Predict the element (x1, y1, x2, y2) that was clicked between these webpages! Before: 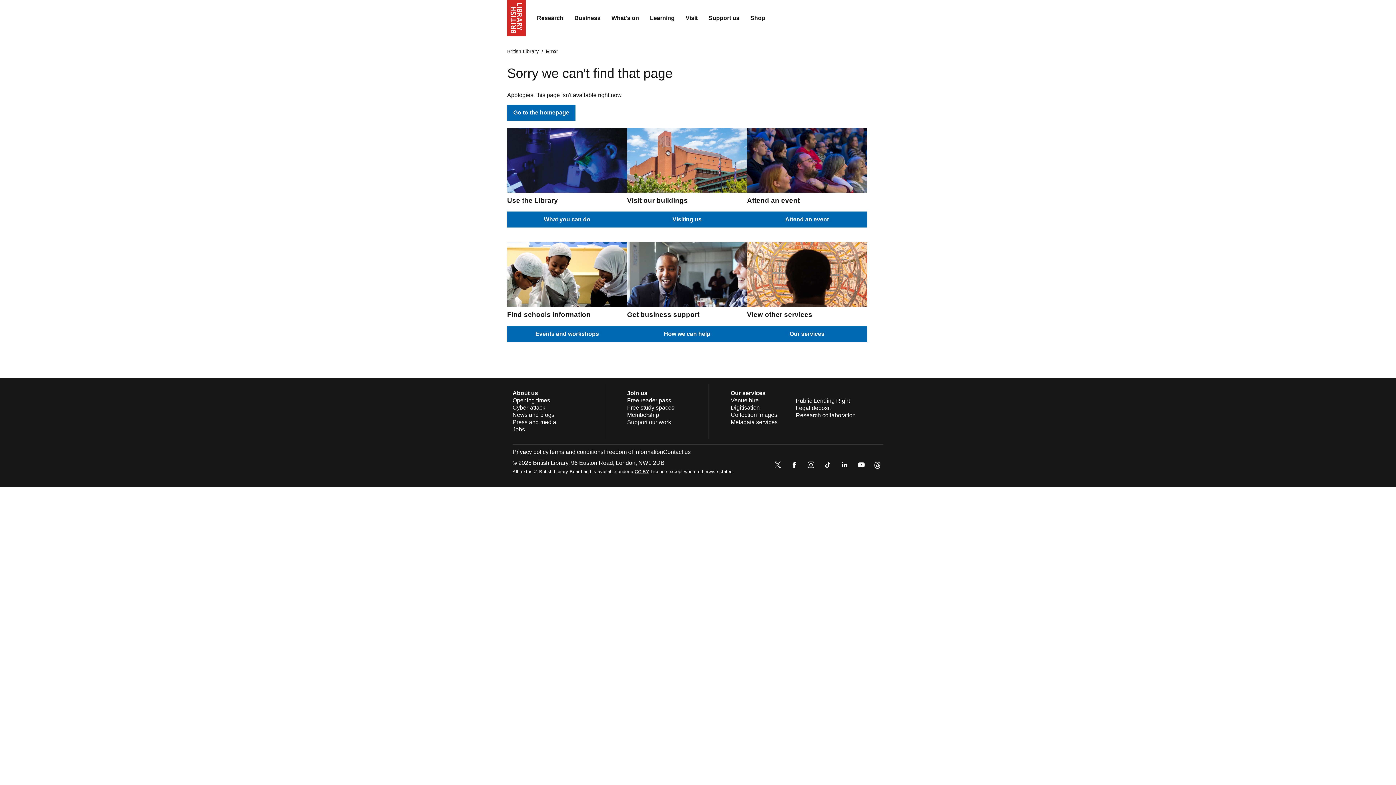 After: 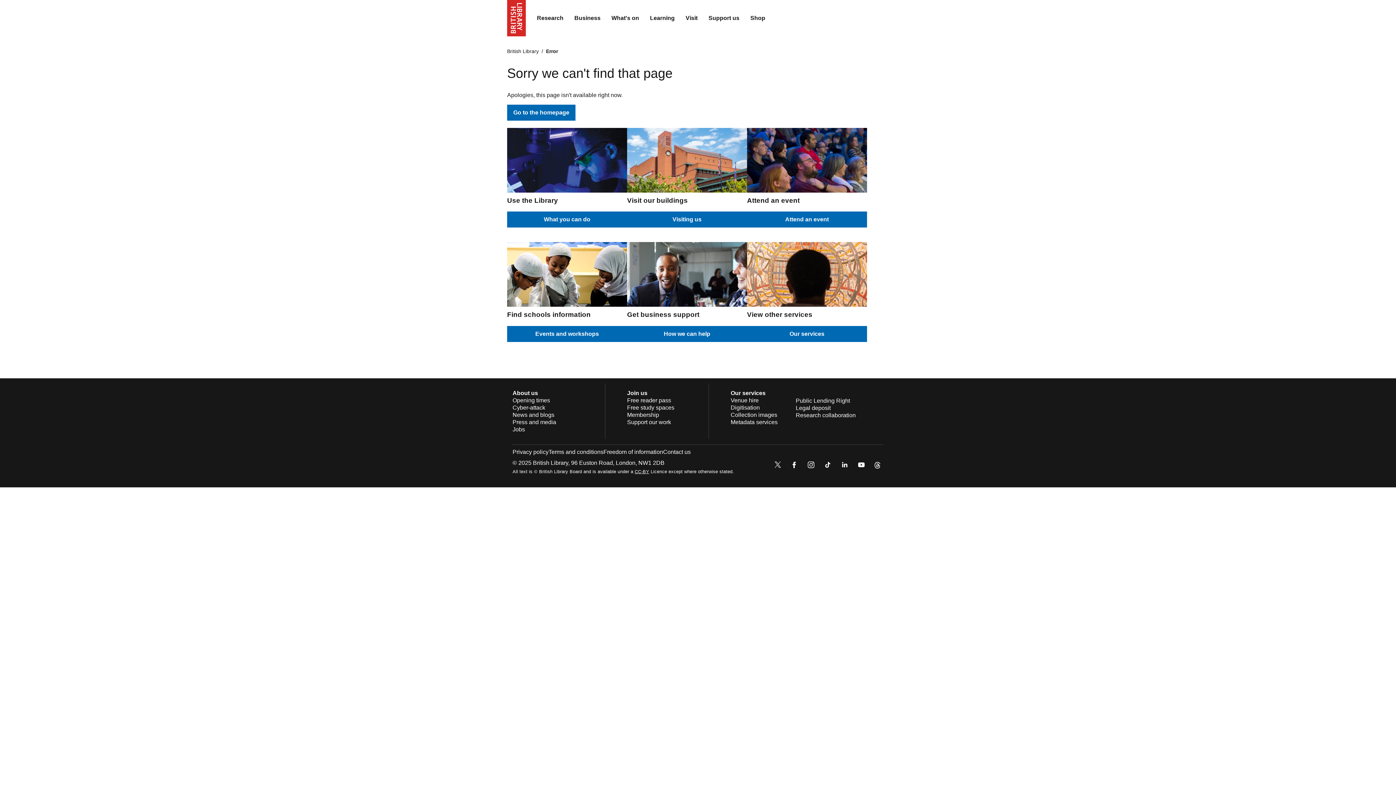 Action: bbox: (872, 459, 883, 472)